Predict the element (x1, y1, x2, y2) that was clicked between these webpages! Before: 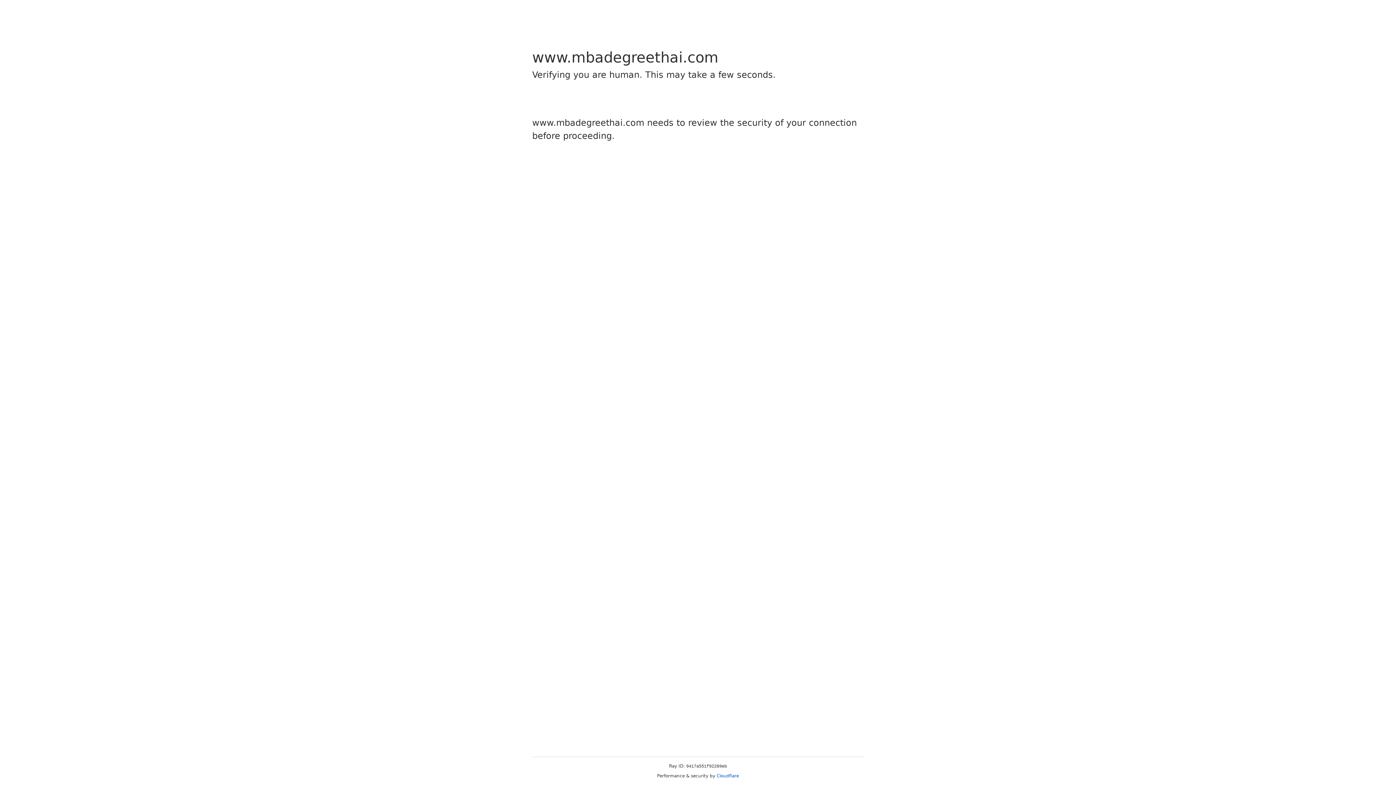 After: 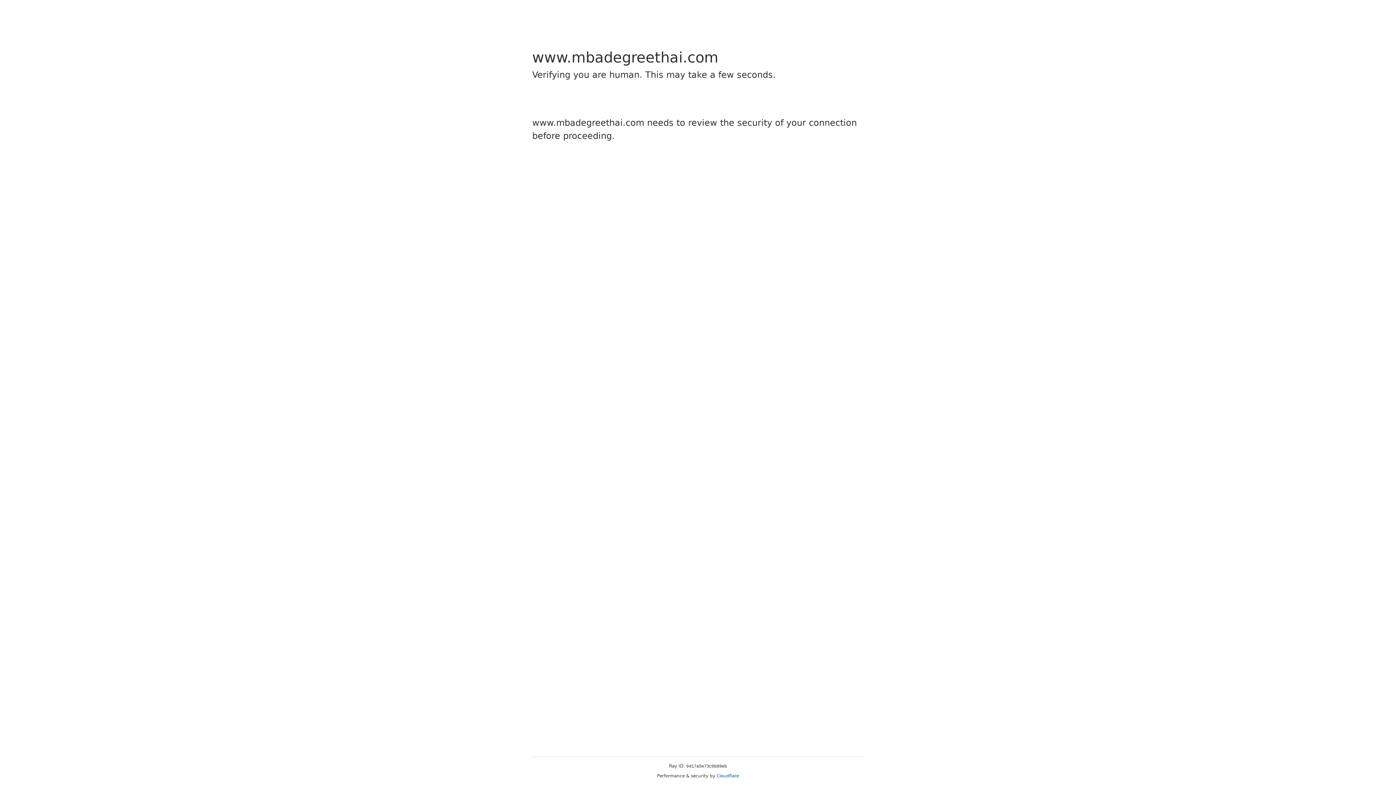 Action: bbox: (716, 773, 739, 778) label: Cloudflare